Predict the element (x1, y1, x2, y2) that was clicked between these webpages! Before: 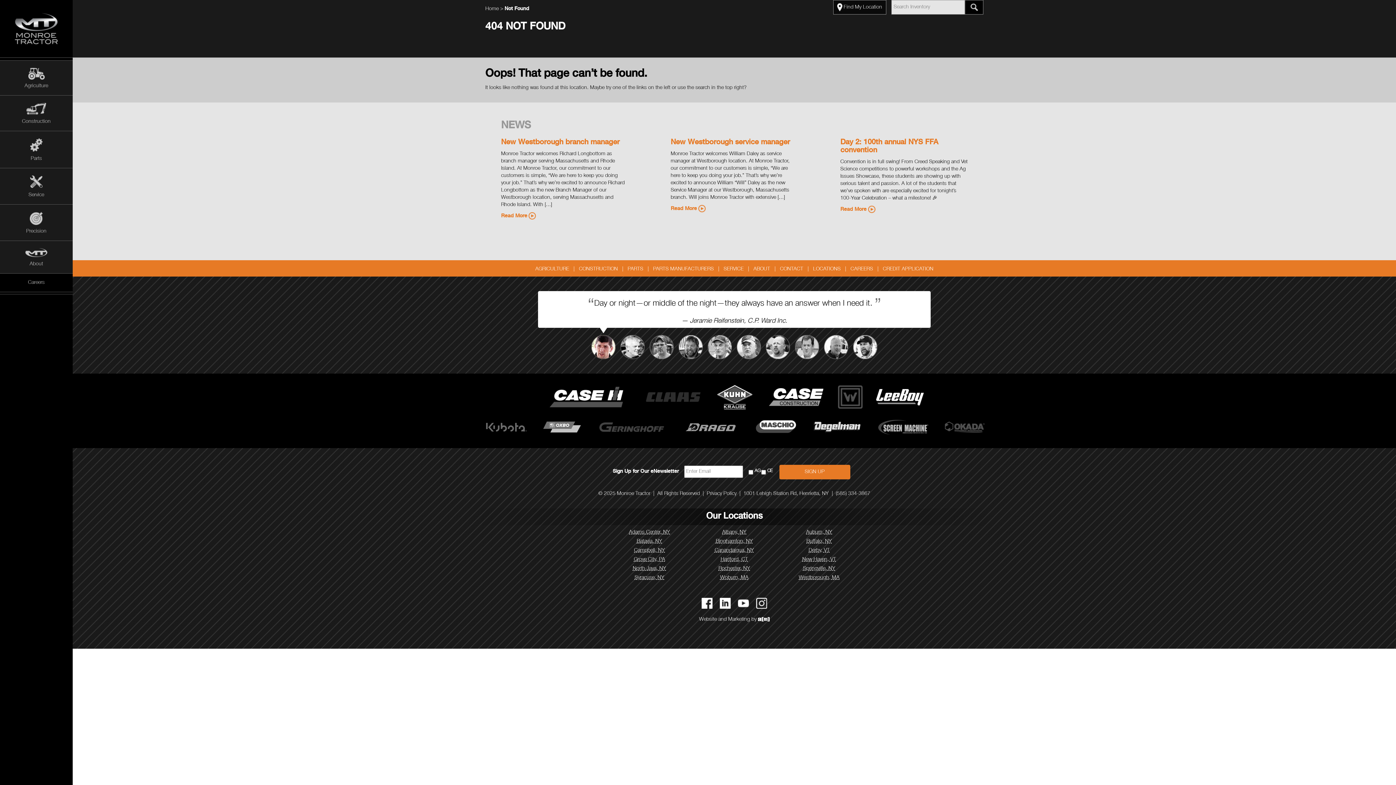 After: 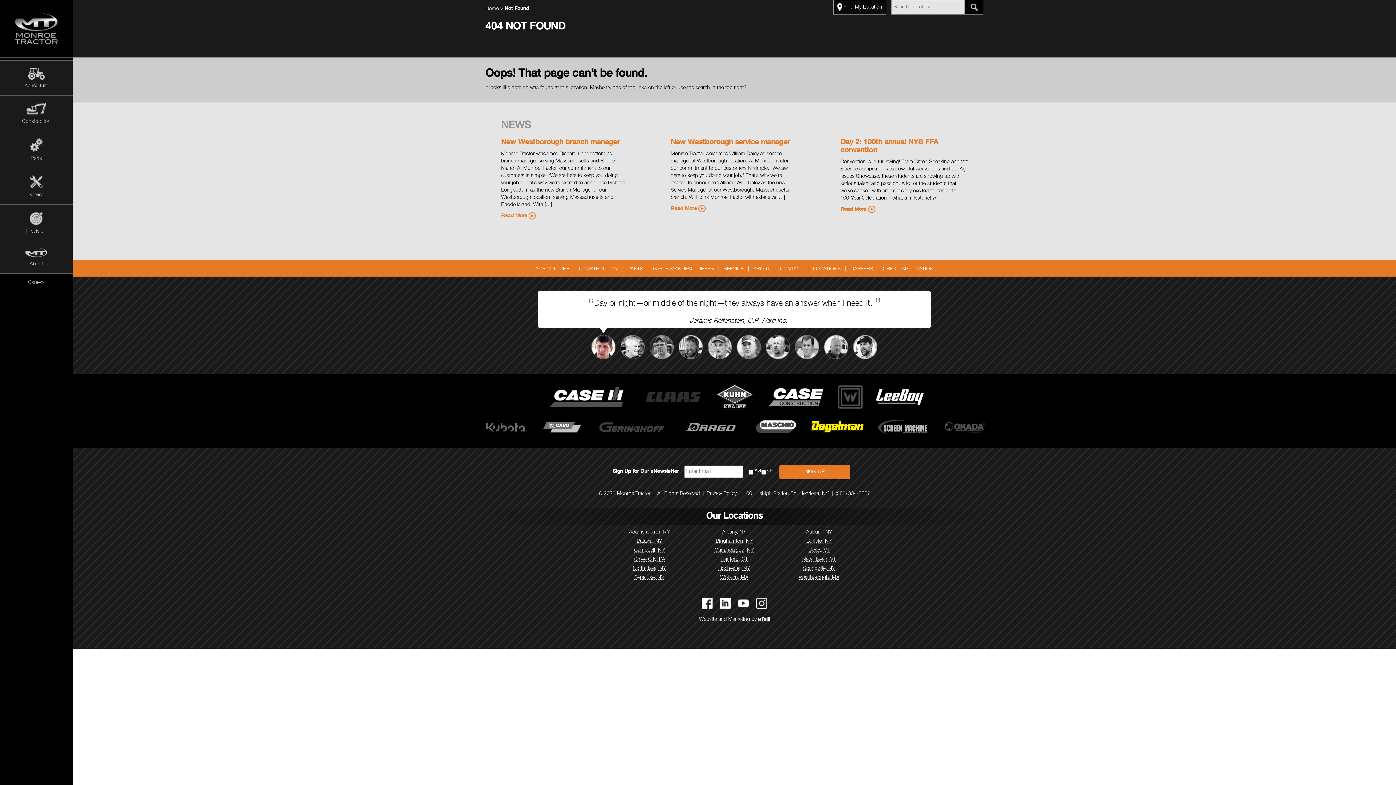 Action: bbox: (805, 420, 868, 434)